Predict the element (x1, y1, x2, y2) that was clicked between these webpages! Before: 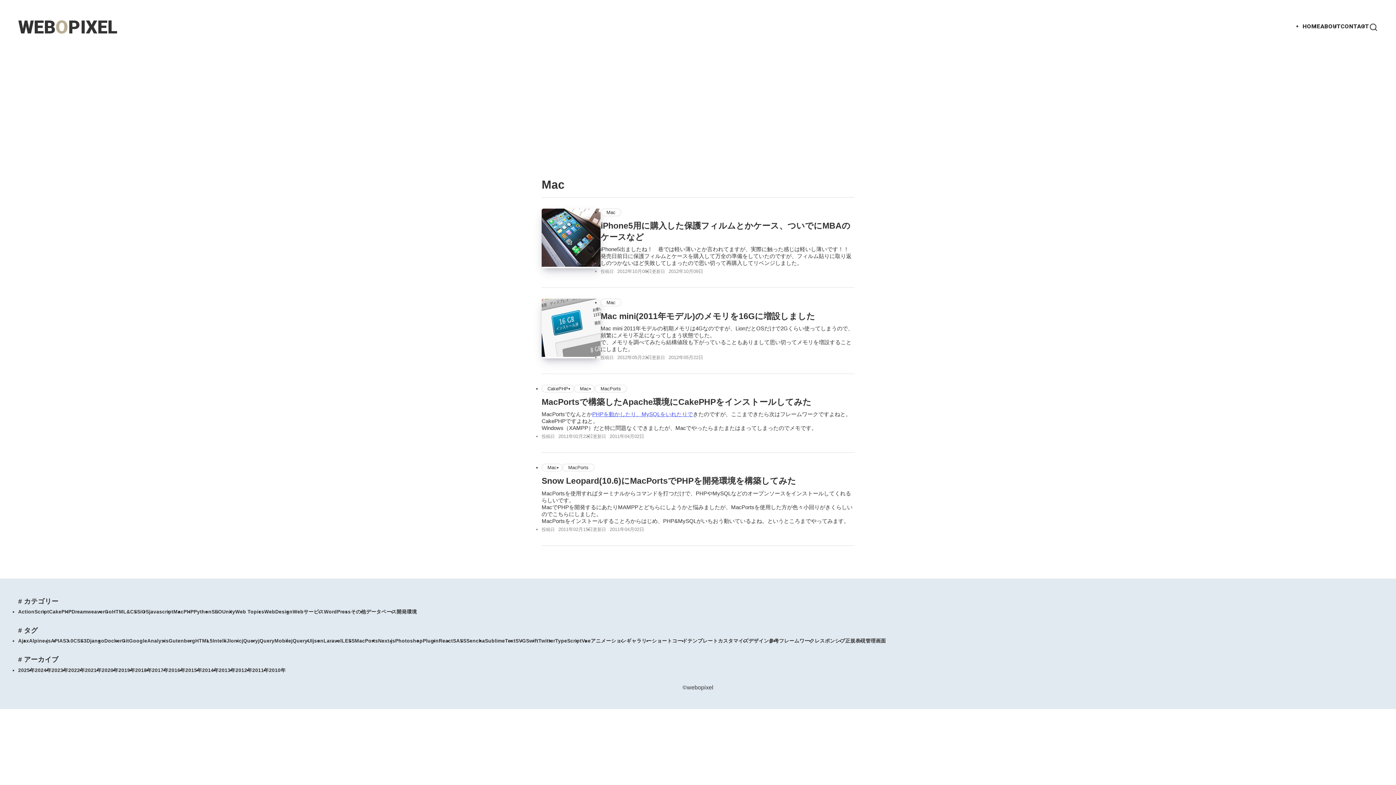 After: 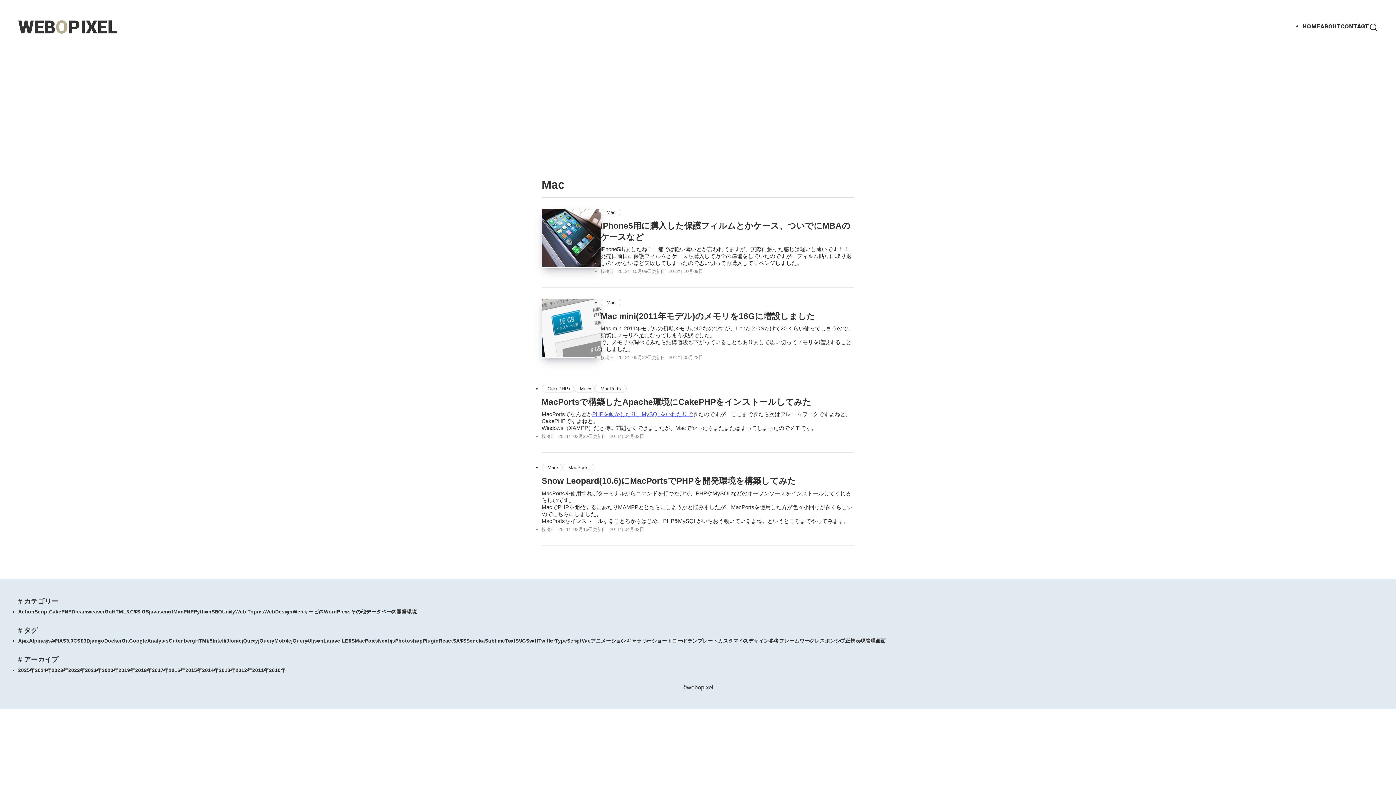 Action: label: Mac bbox: (600, 208, 621, 216)